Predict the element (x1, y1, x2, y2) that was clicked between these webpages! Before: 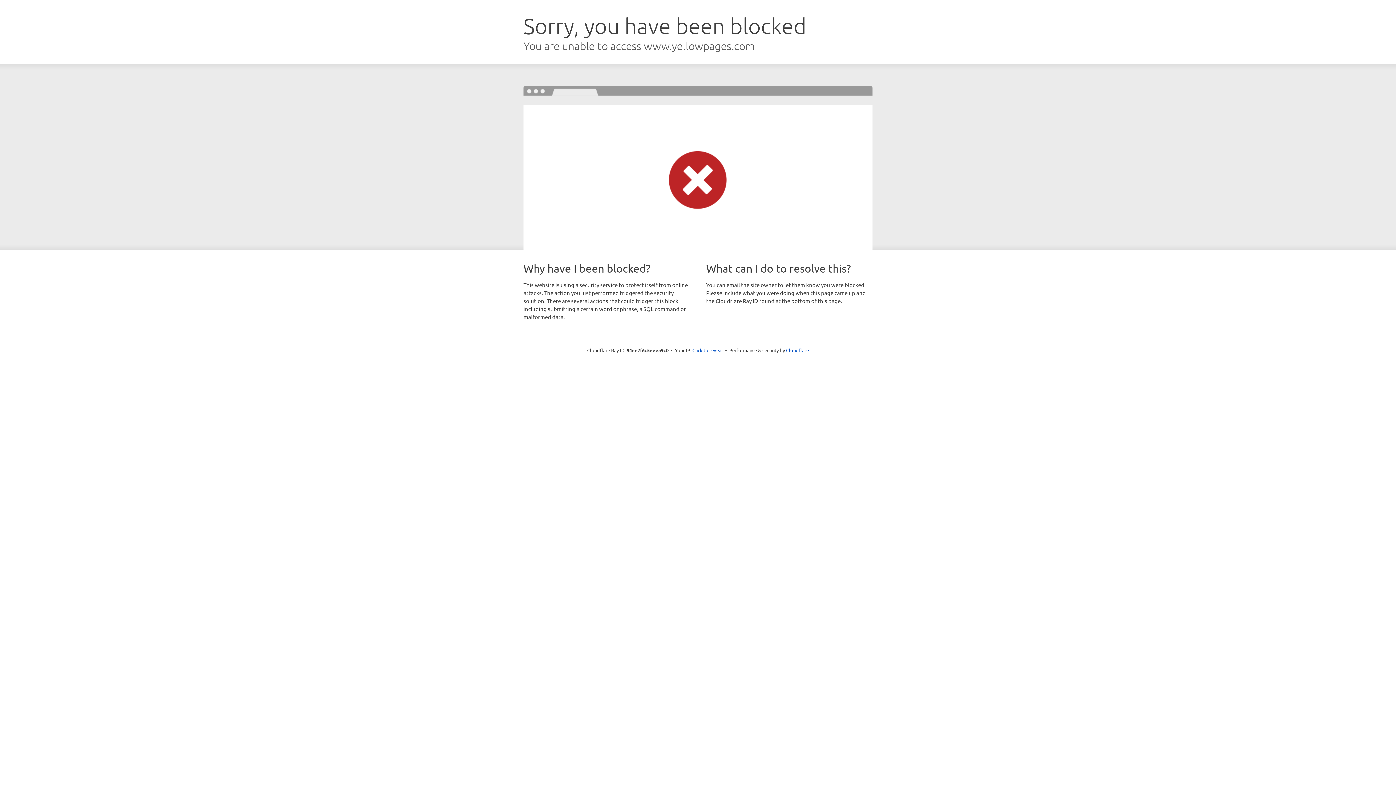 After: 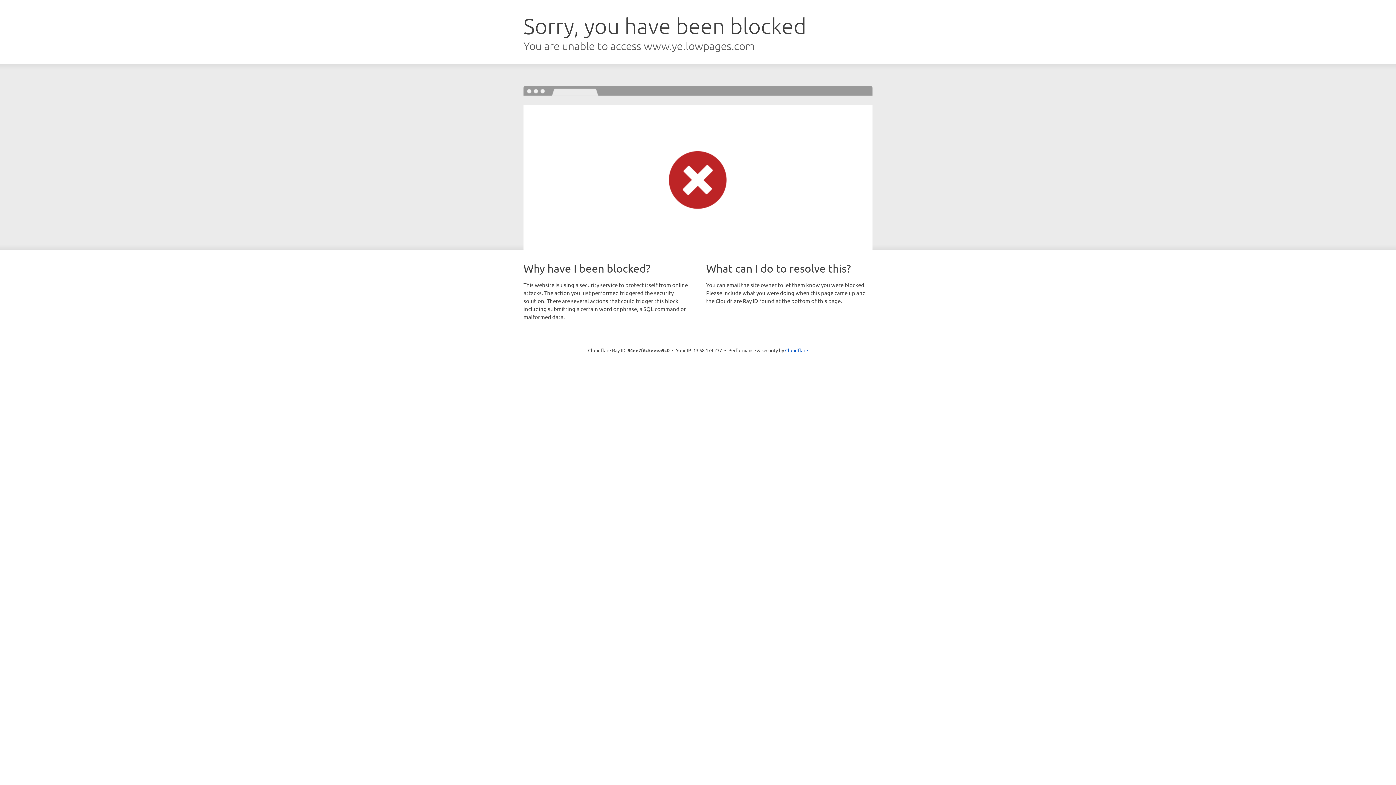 Action: label: Click to reveal bbox: (692, 346, 723, 353)